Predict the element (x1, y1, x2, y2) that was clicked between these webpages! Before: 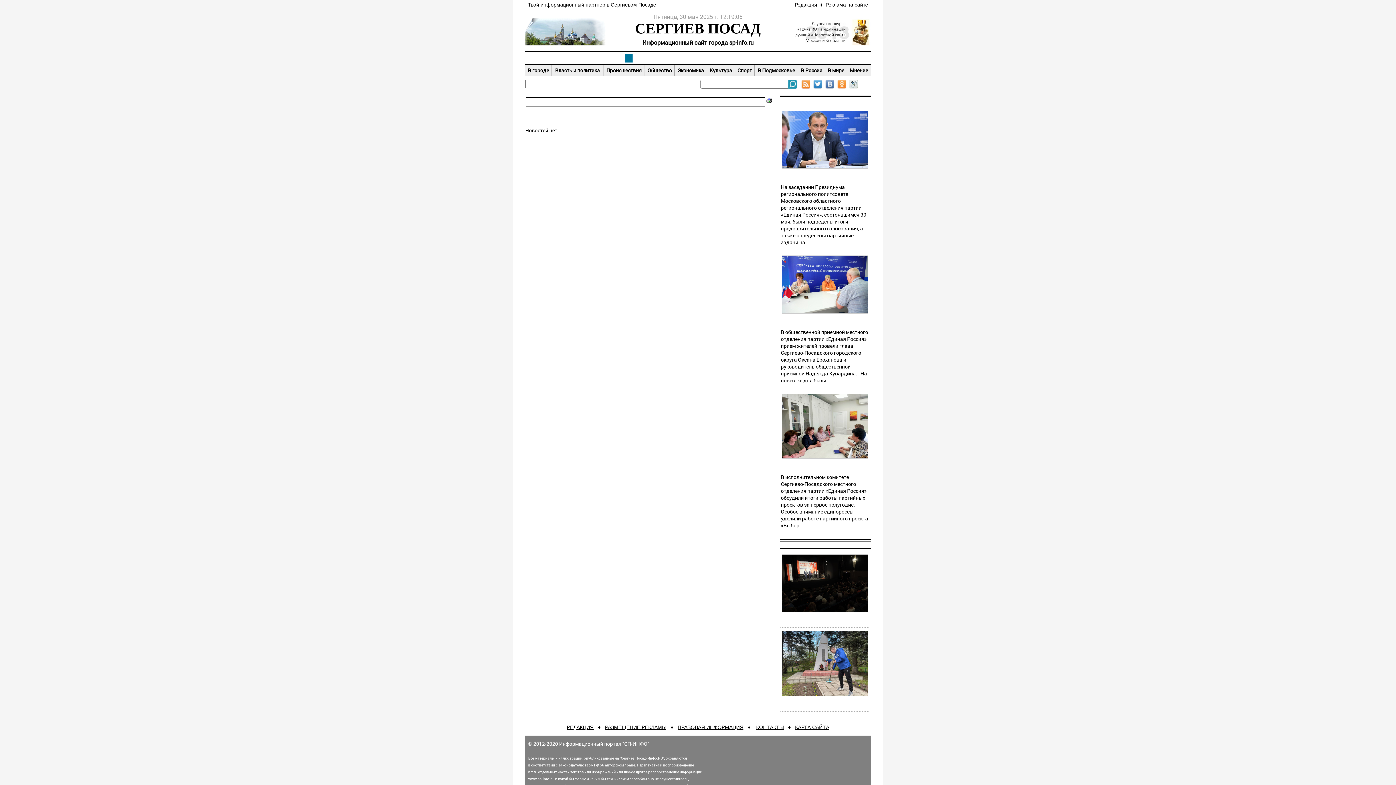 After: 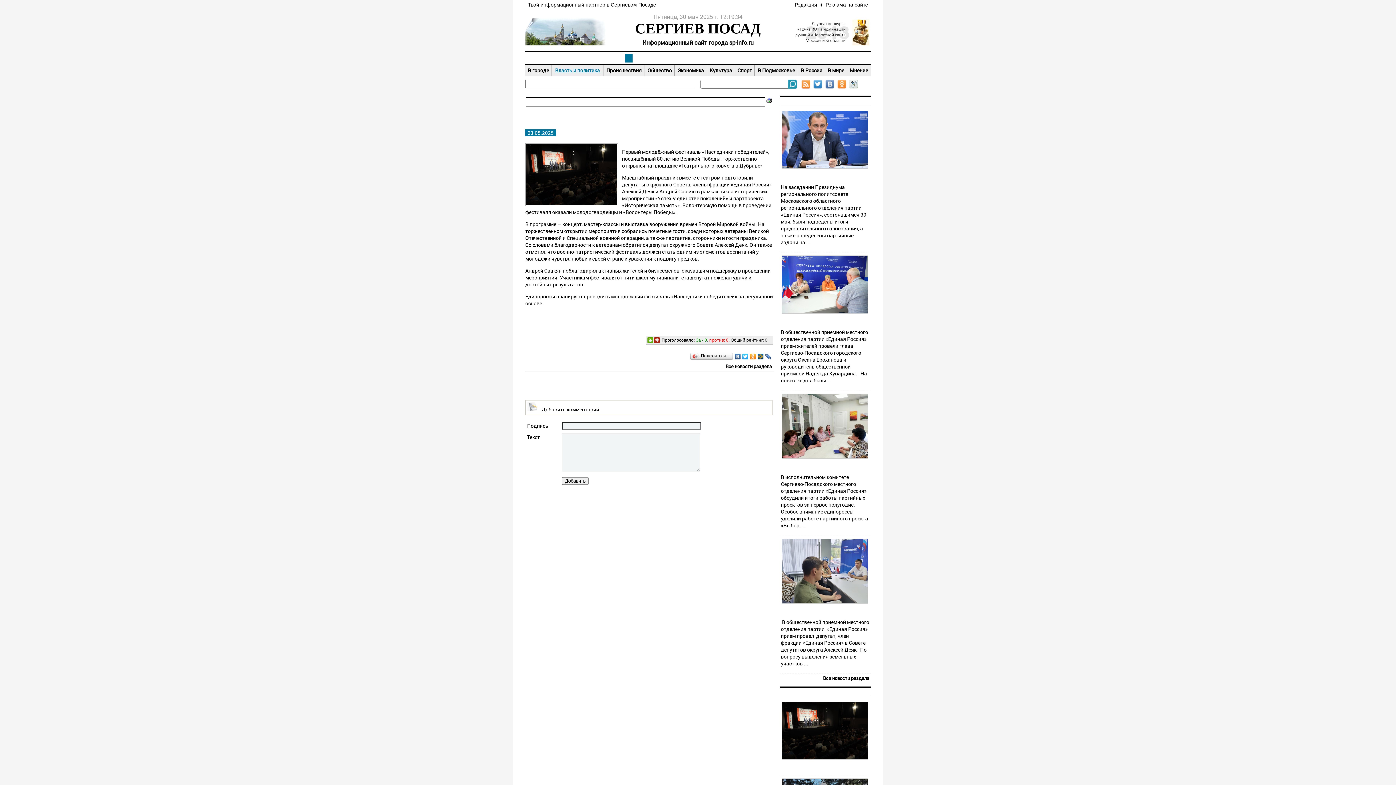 Action: label: При поддержке единороссов в Семхозе состоялся военно-патриотический фестиваль bbox: (781, 614, 781, 623)